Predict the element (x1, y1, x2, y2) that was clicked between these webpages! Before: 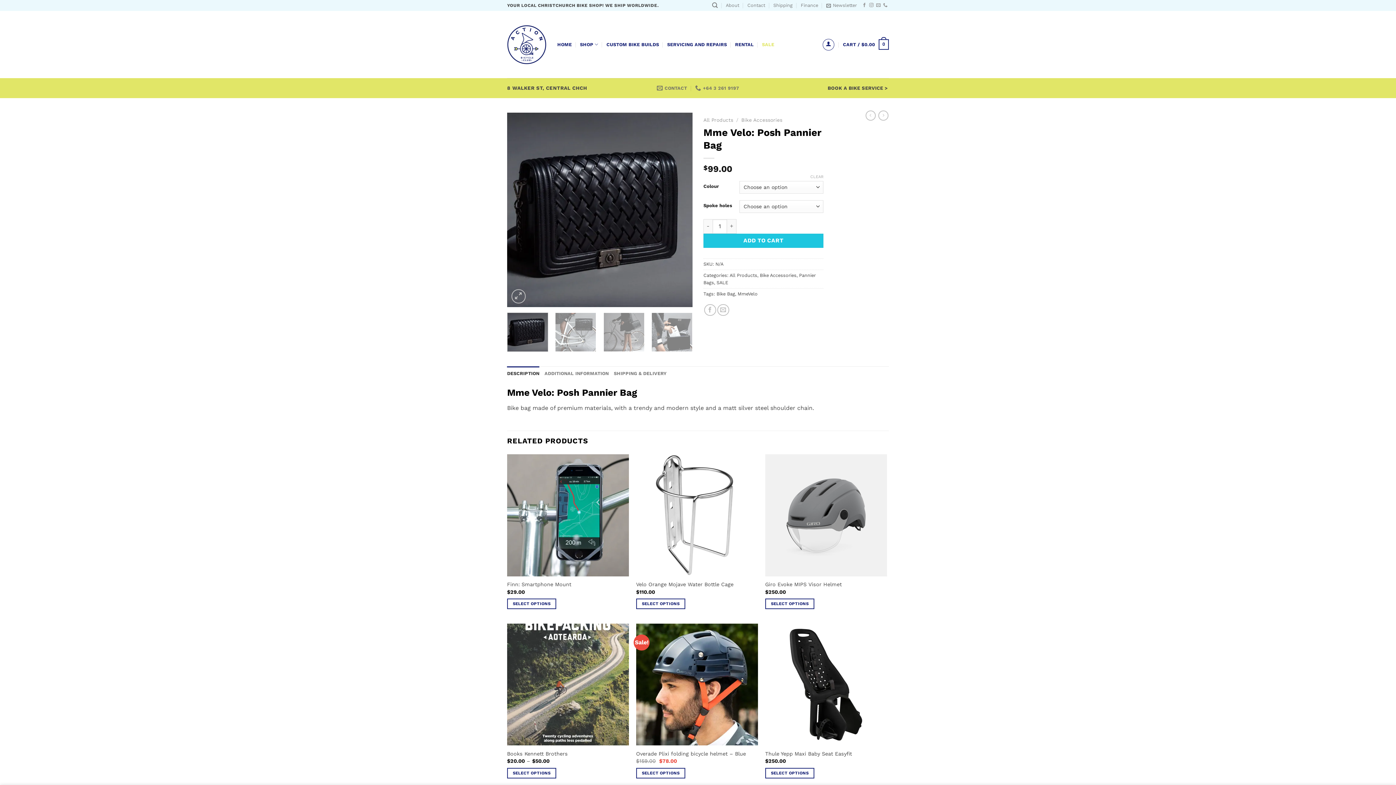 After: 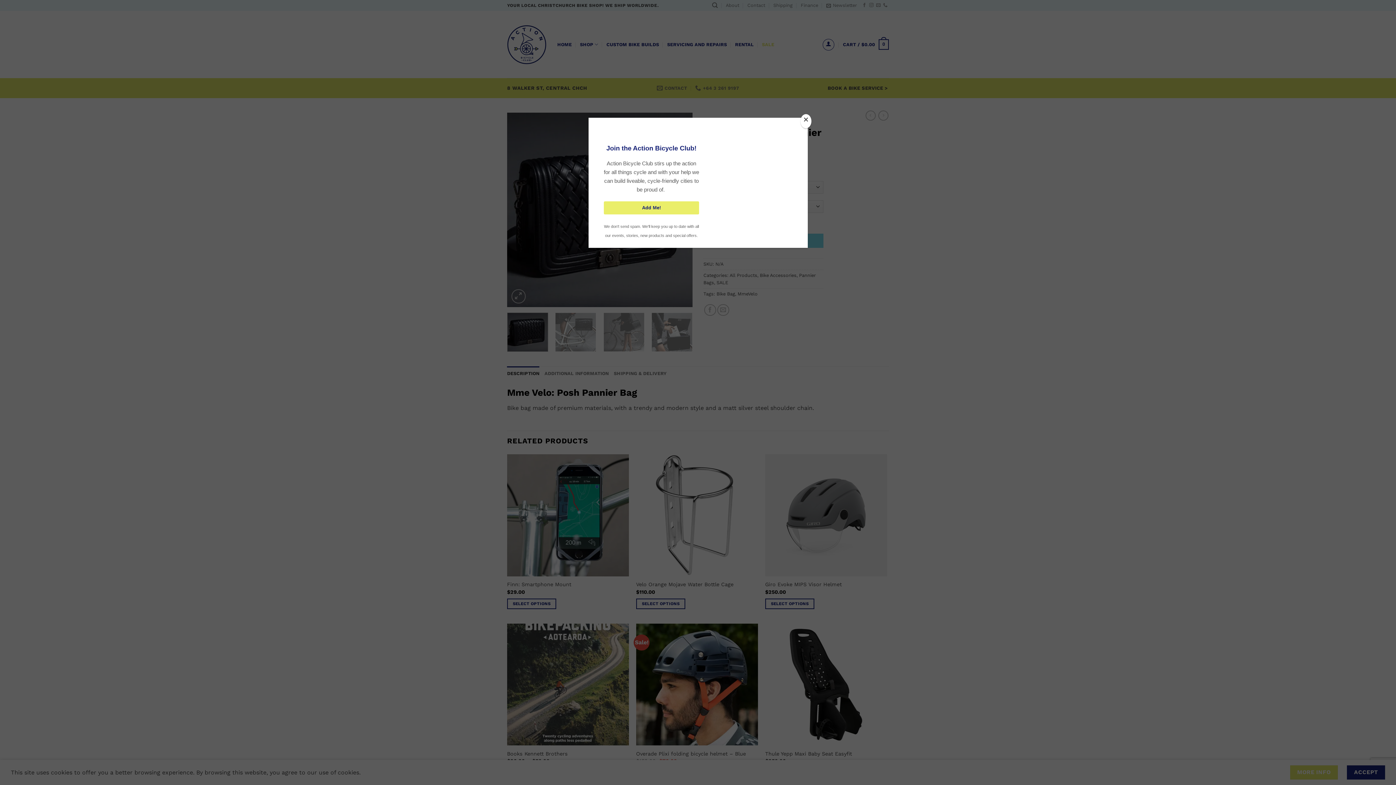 Action: bbox: (876, 2, 880, 7) label: Send us an email